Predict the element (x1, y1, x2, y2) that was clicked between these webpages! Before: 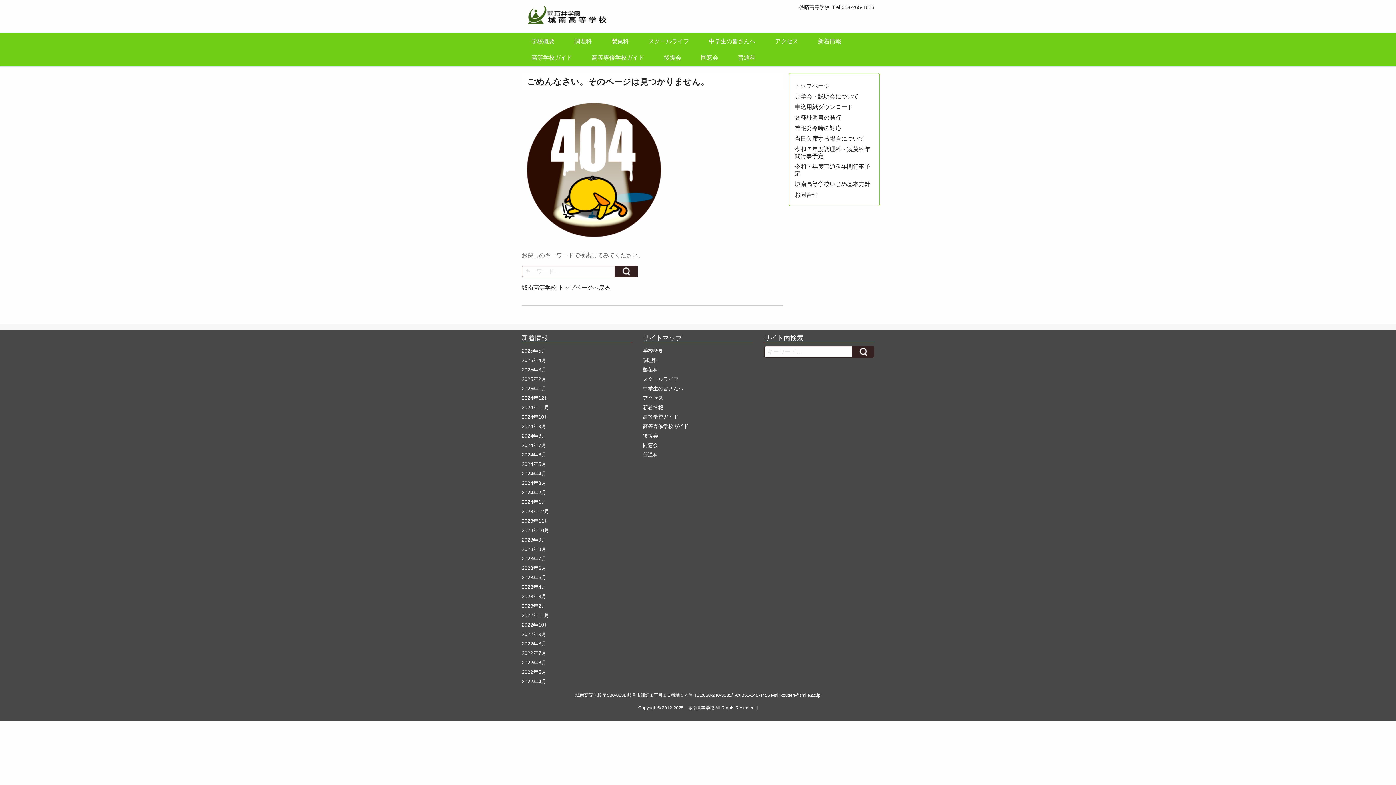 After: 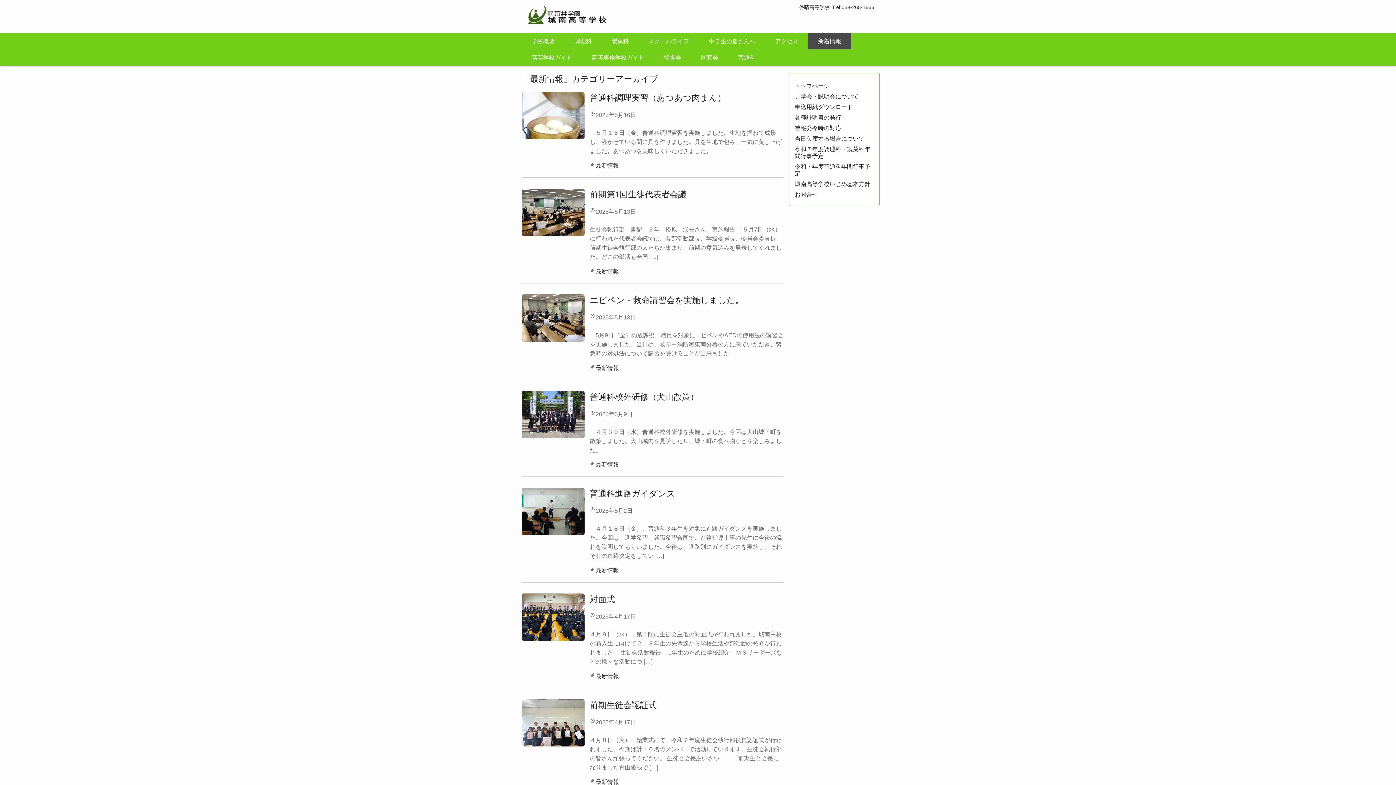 Action: bbox: (808, 33, 851, 49) label: 新着情報